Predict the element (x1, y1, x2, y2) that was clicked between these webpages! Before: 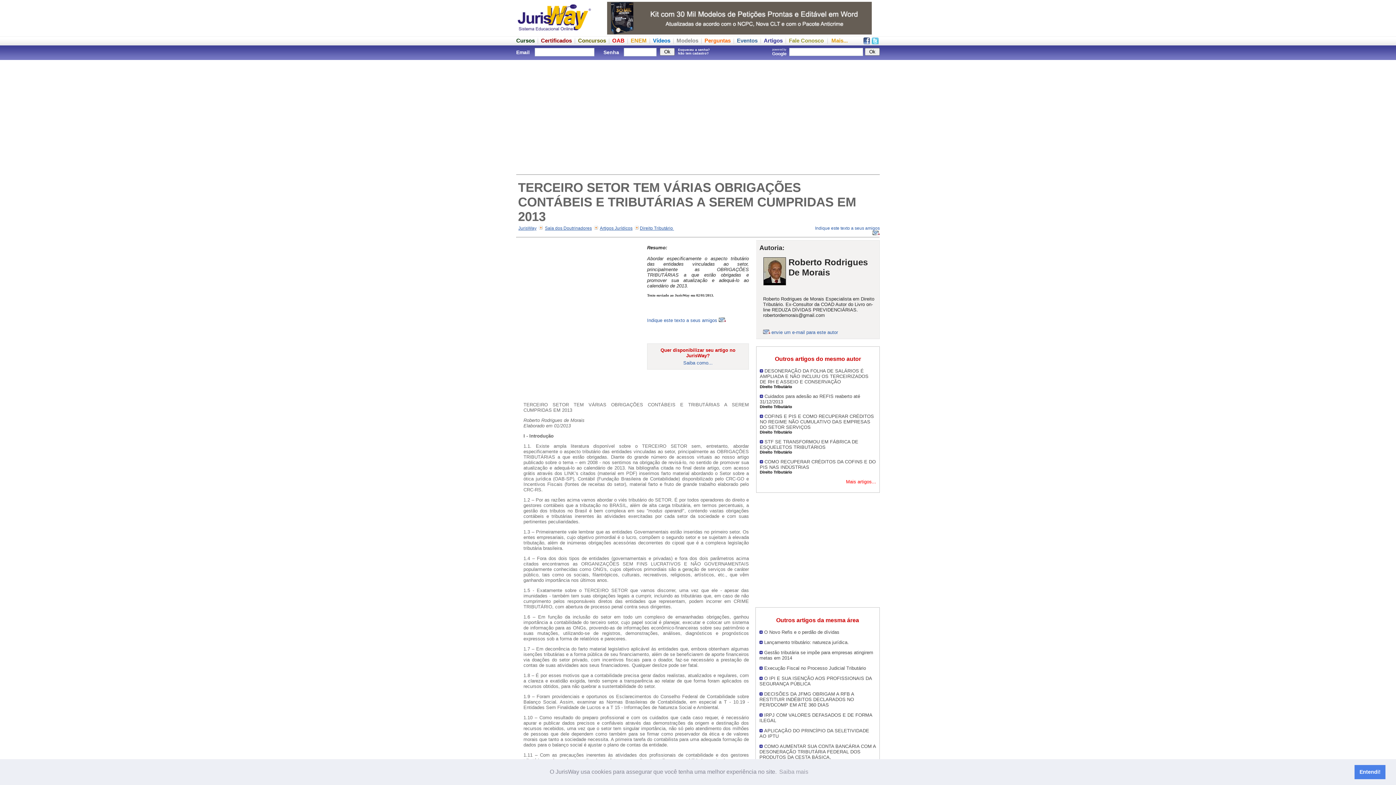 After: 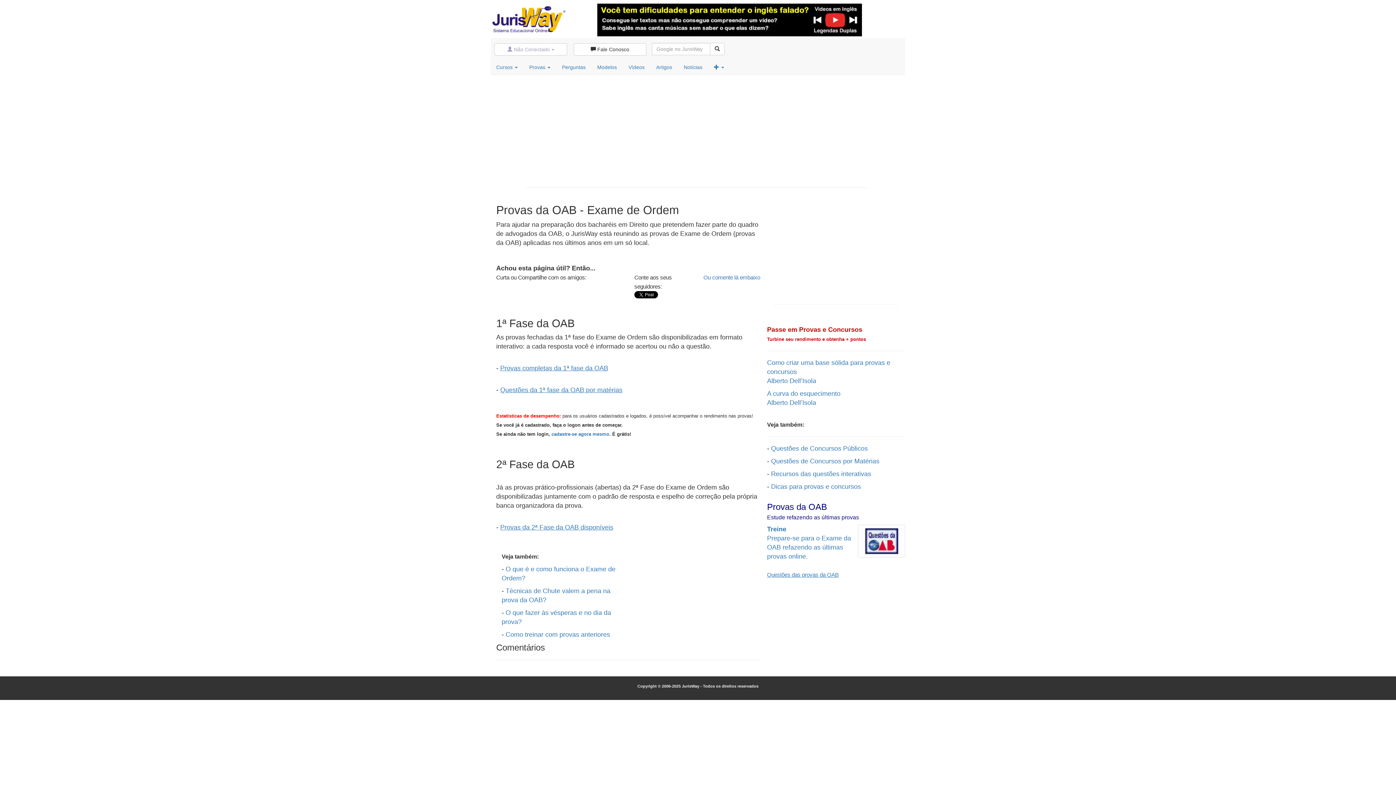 Action: bbox: (612, 37, 624, 43) label: OAB